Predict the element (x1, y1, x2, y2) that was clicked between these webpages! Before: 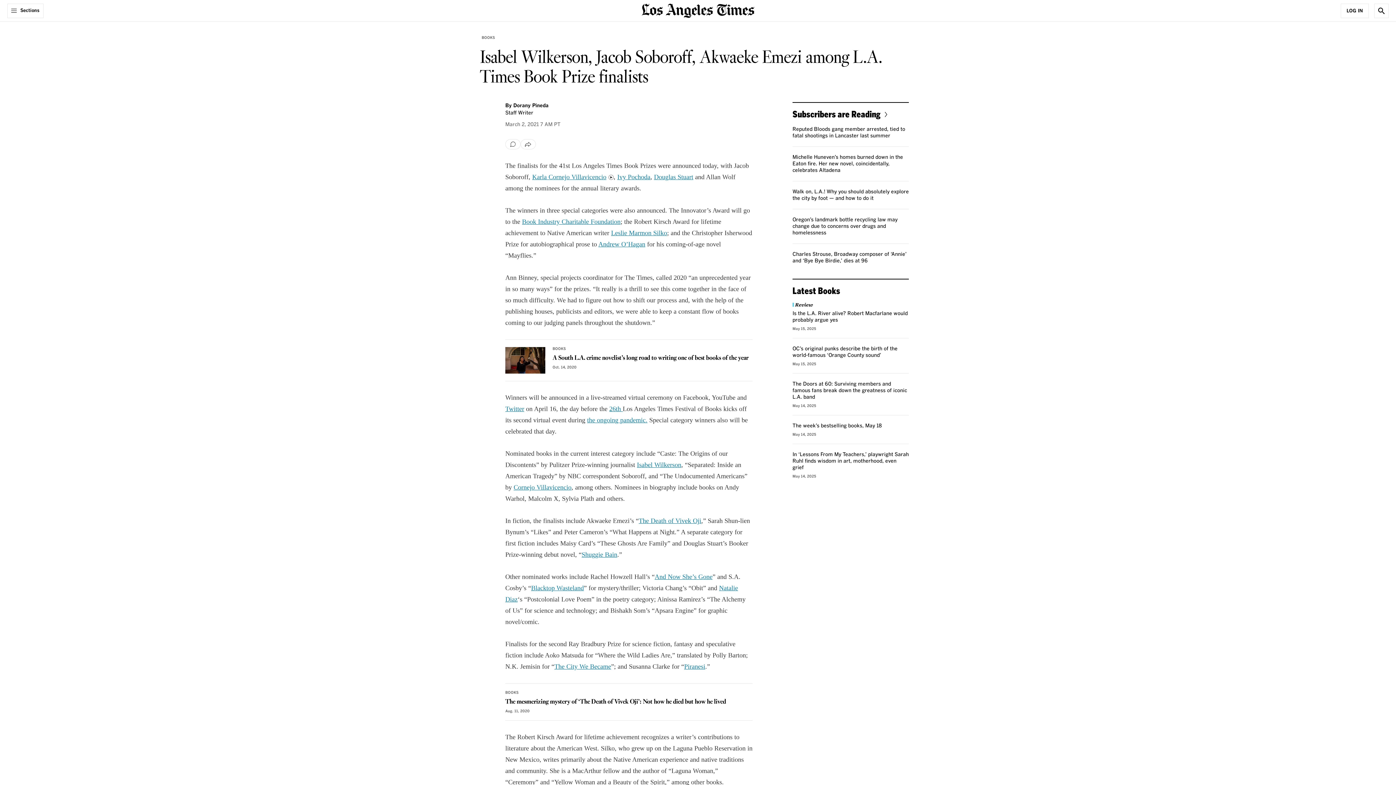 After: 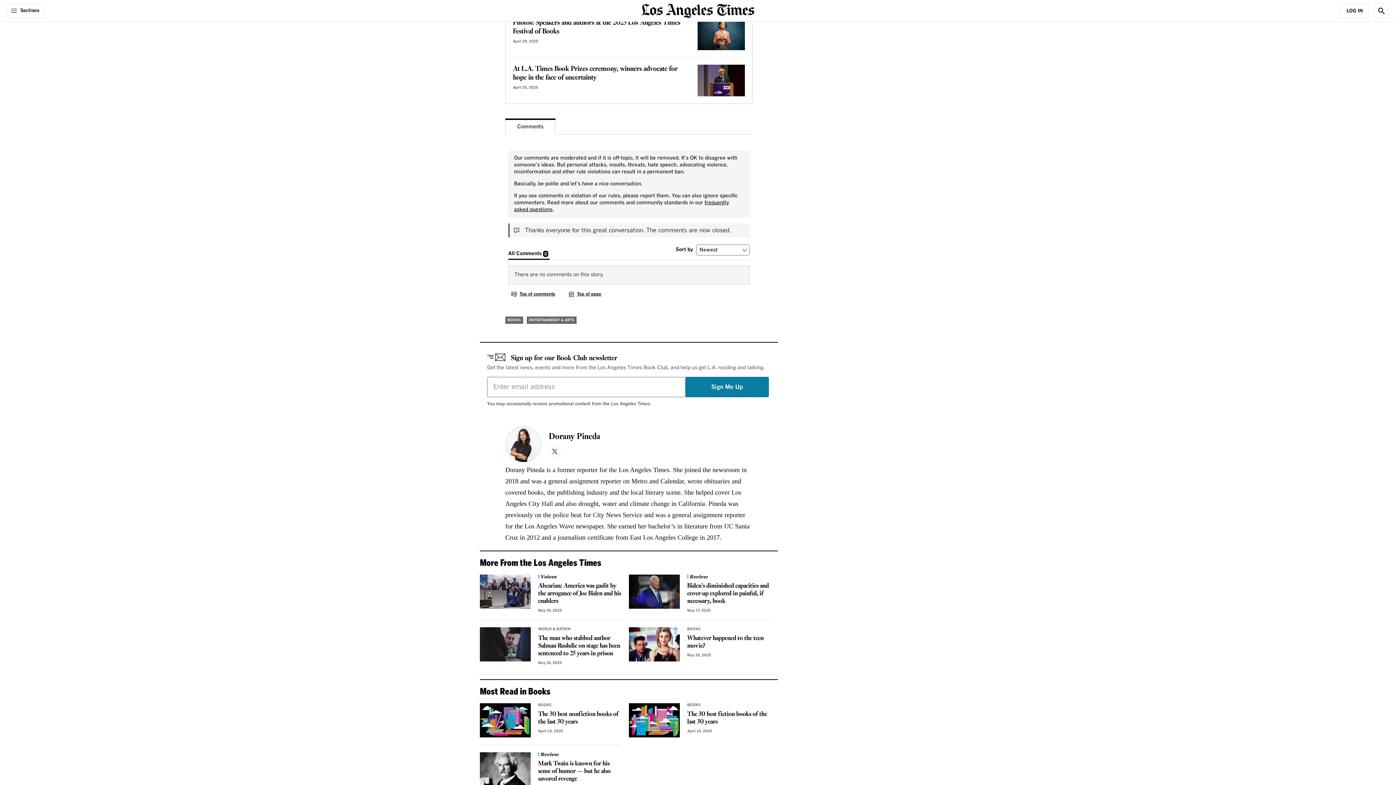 Action: label: Comment bbox: (505, 139, 520, 149)